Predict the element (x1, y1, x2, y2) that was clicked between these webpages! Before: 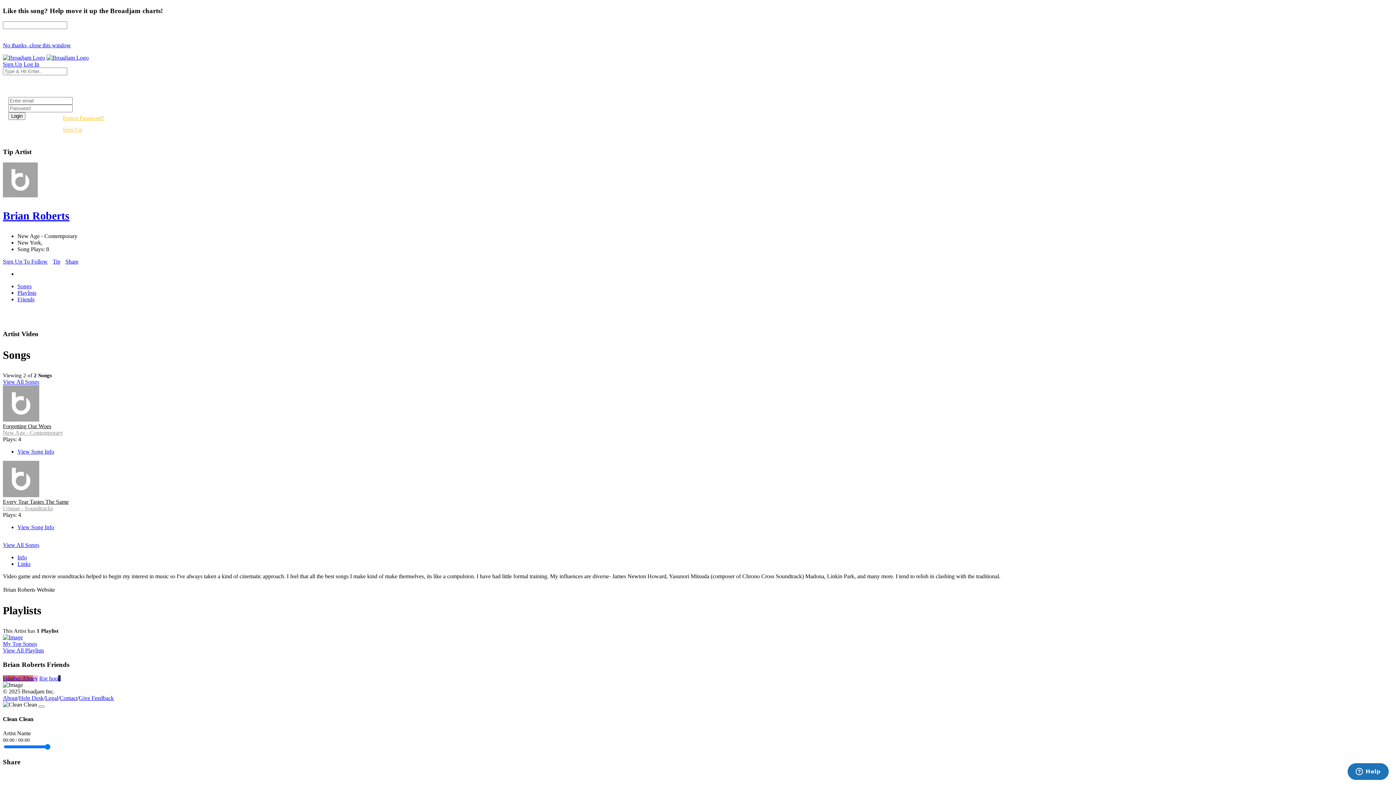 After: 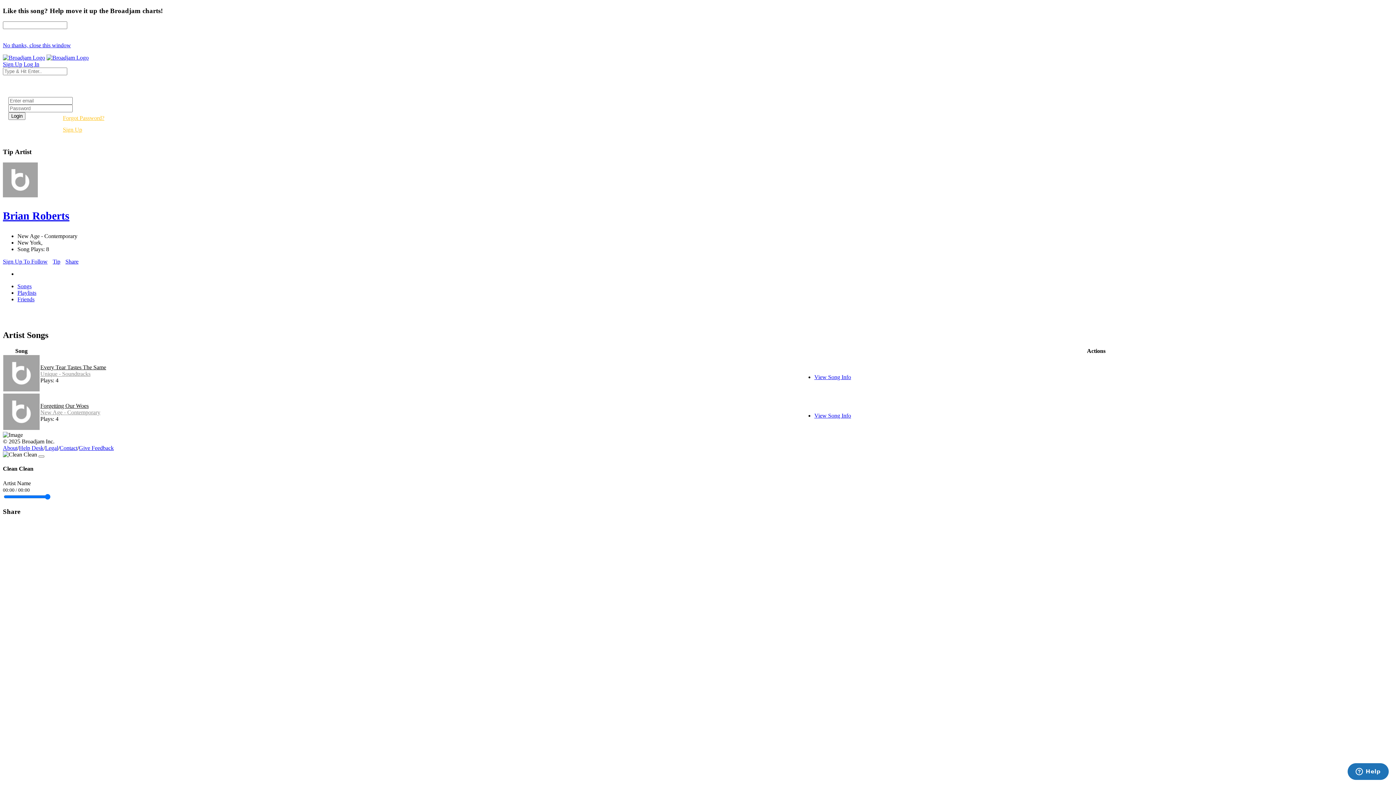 Action: bbox: (2, 378, 39, 385) label: View All Songs